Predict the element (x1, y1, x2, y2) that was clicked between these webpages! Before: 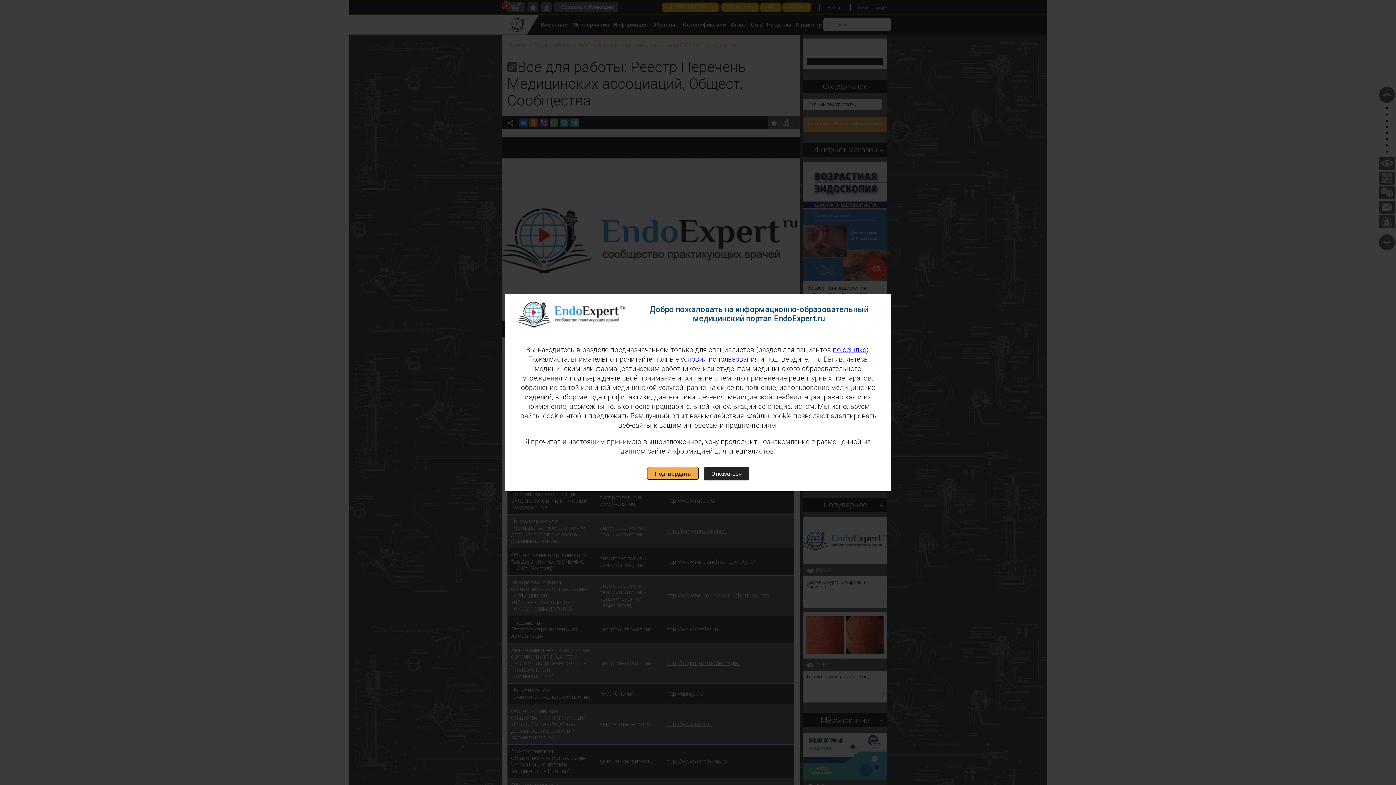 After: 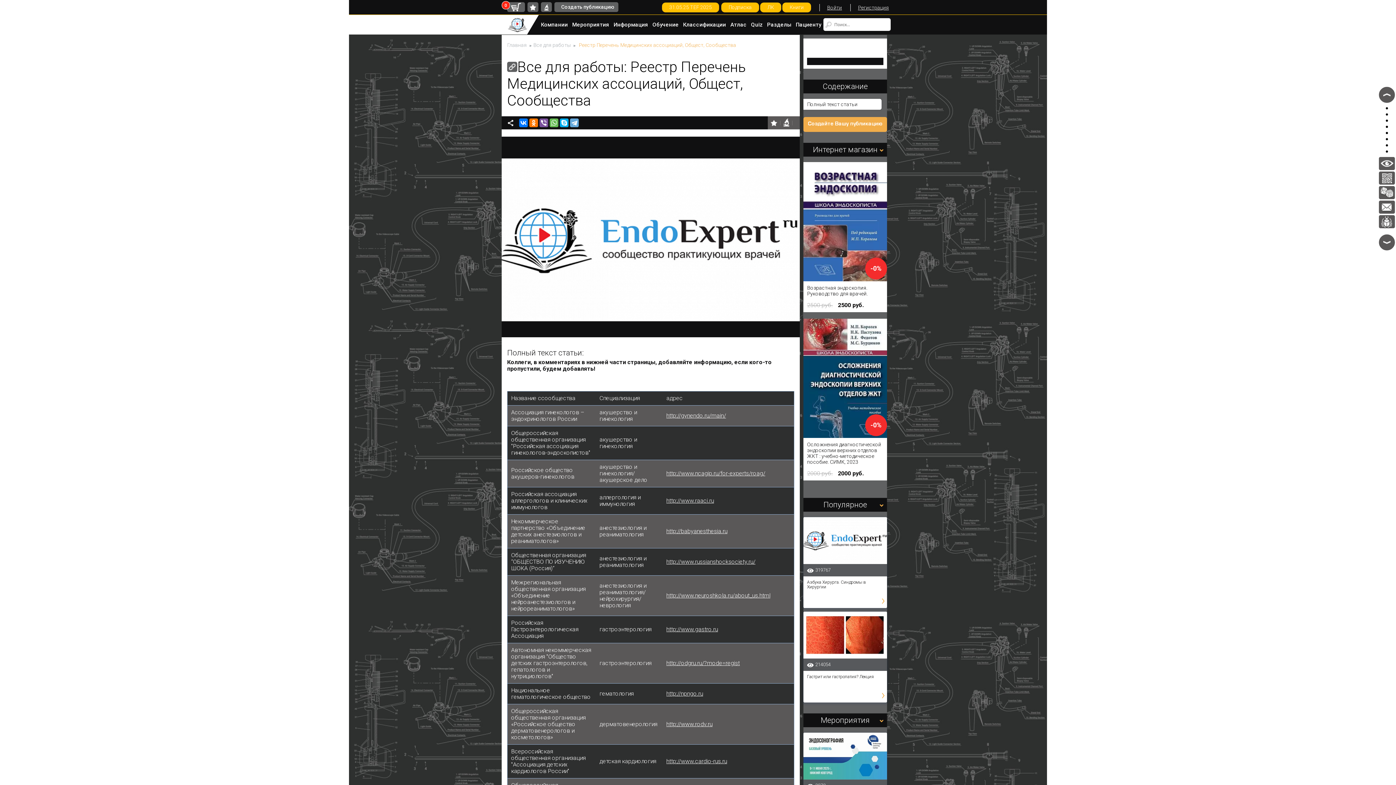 Action: bbox: (647, 467, 698, 479) label: Подтвердить